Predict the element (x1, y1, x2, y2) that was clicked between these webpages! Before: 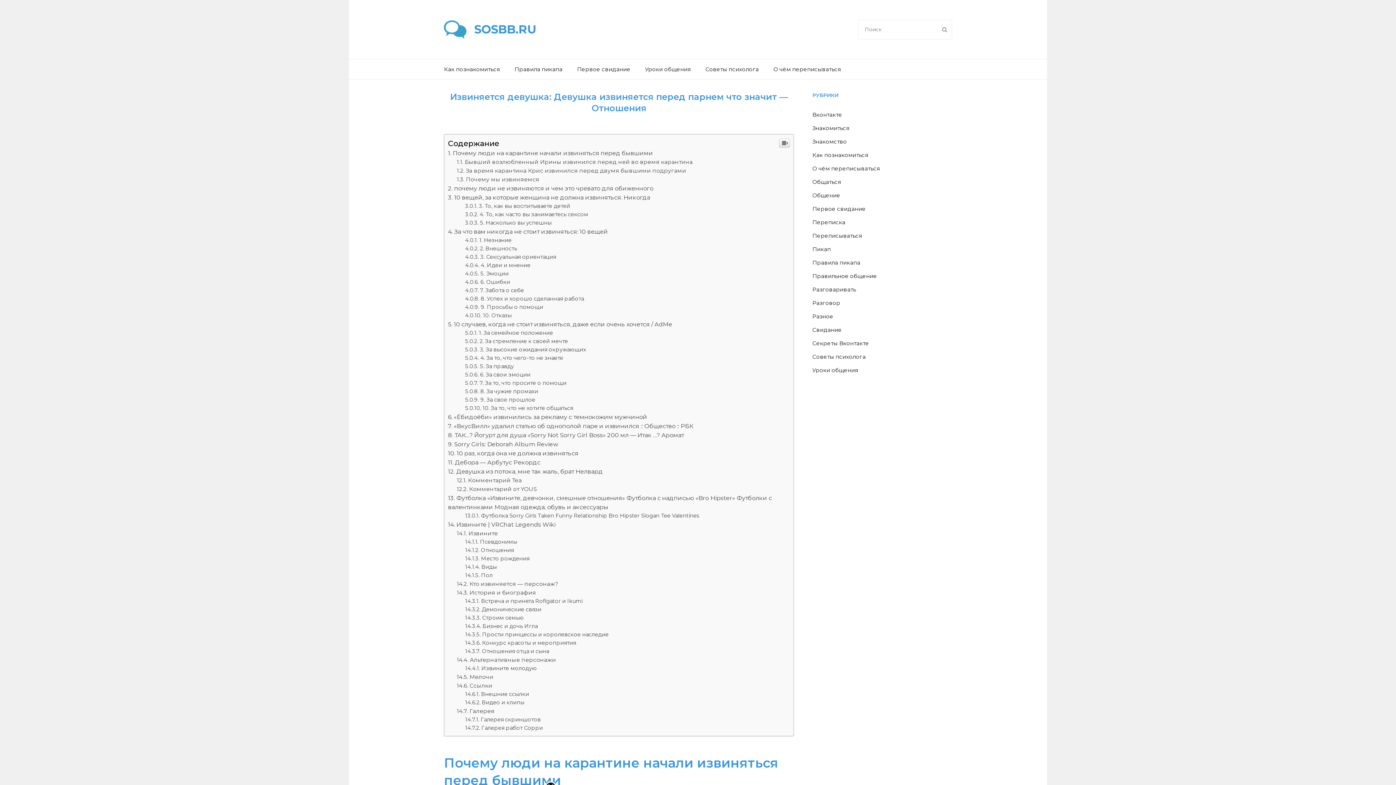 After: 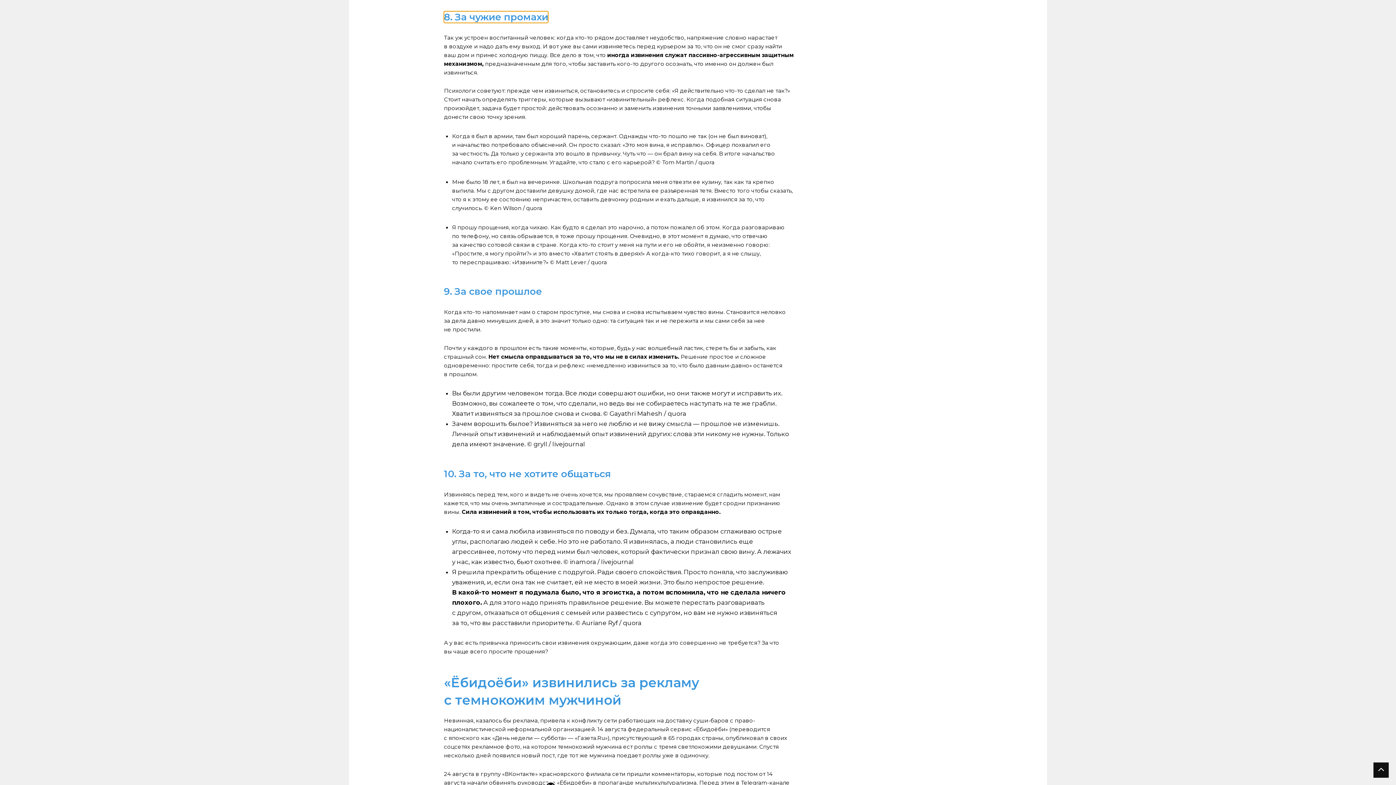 Action: label: 8. За чужие промахи bbox: (465, 537, 538, 544)